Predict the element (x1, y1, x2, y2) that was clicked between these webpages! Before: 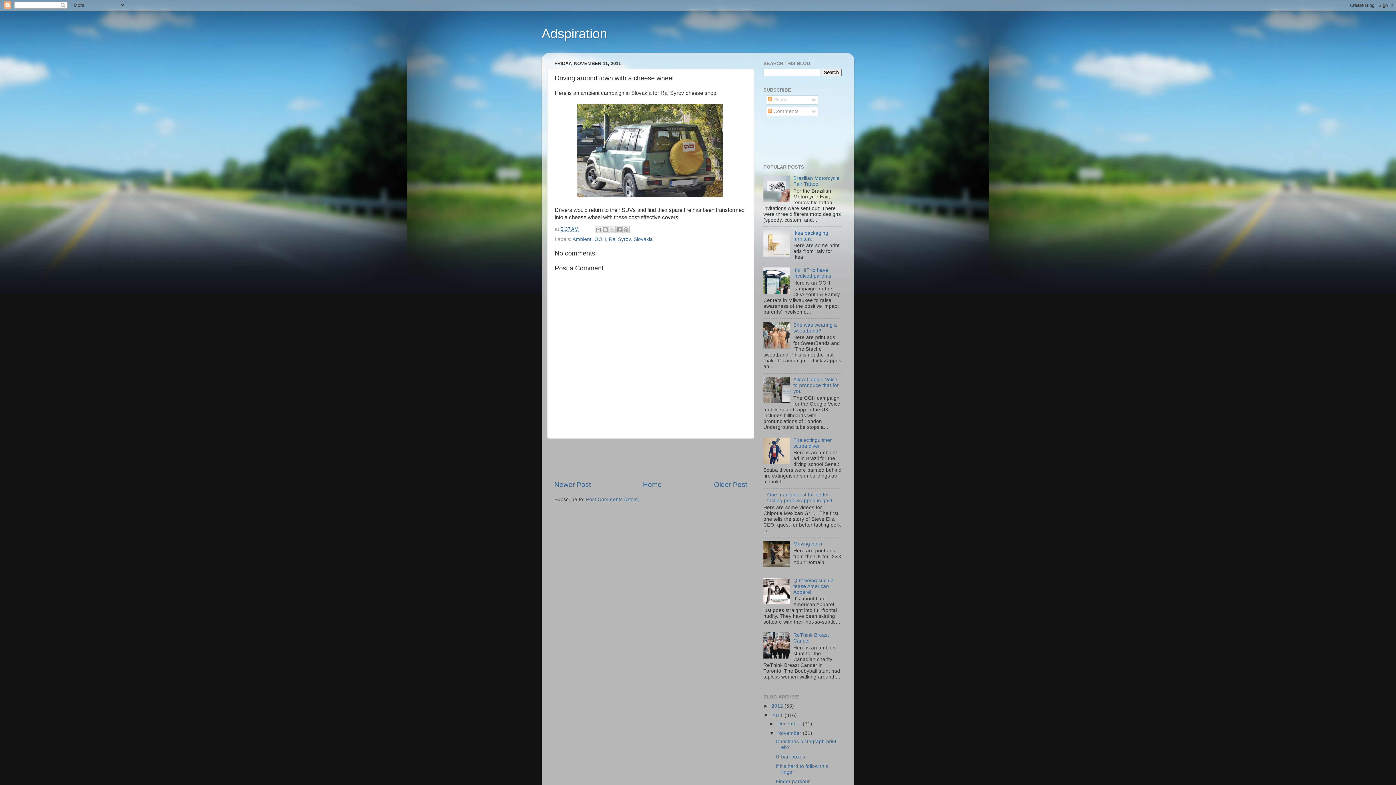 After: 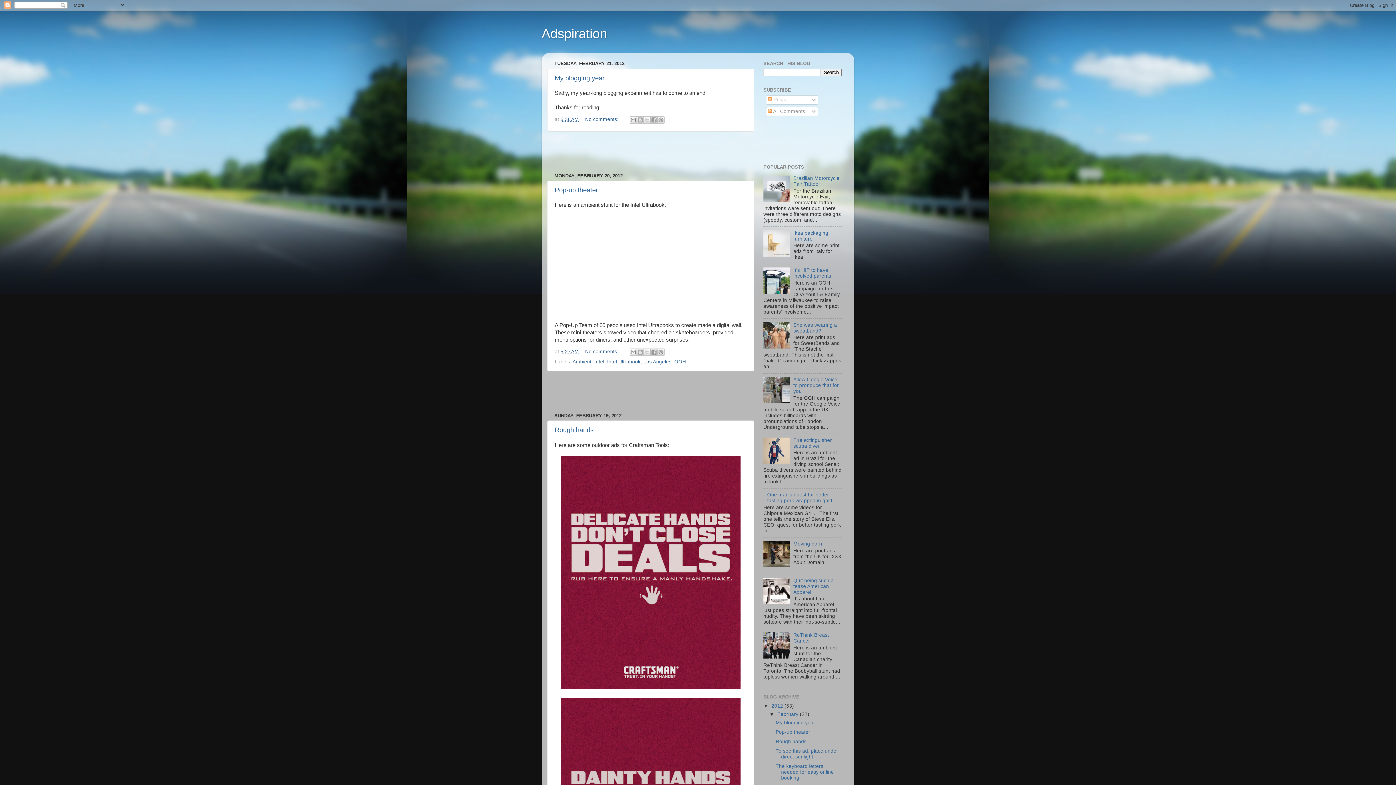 Action: bbox: (541, 26, 607, 41) label: Adspiration